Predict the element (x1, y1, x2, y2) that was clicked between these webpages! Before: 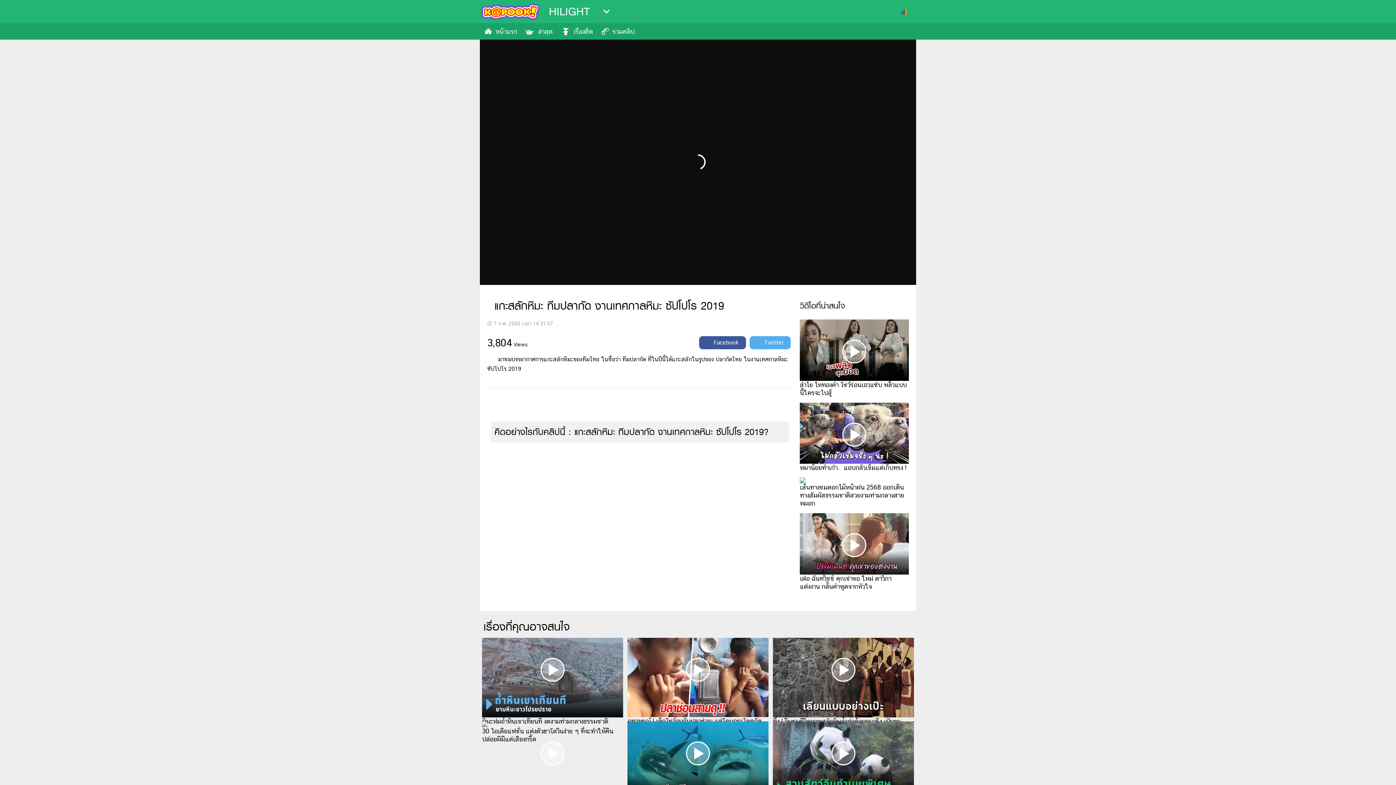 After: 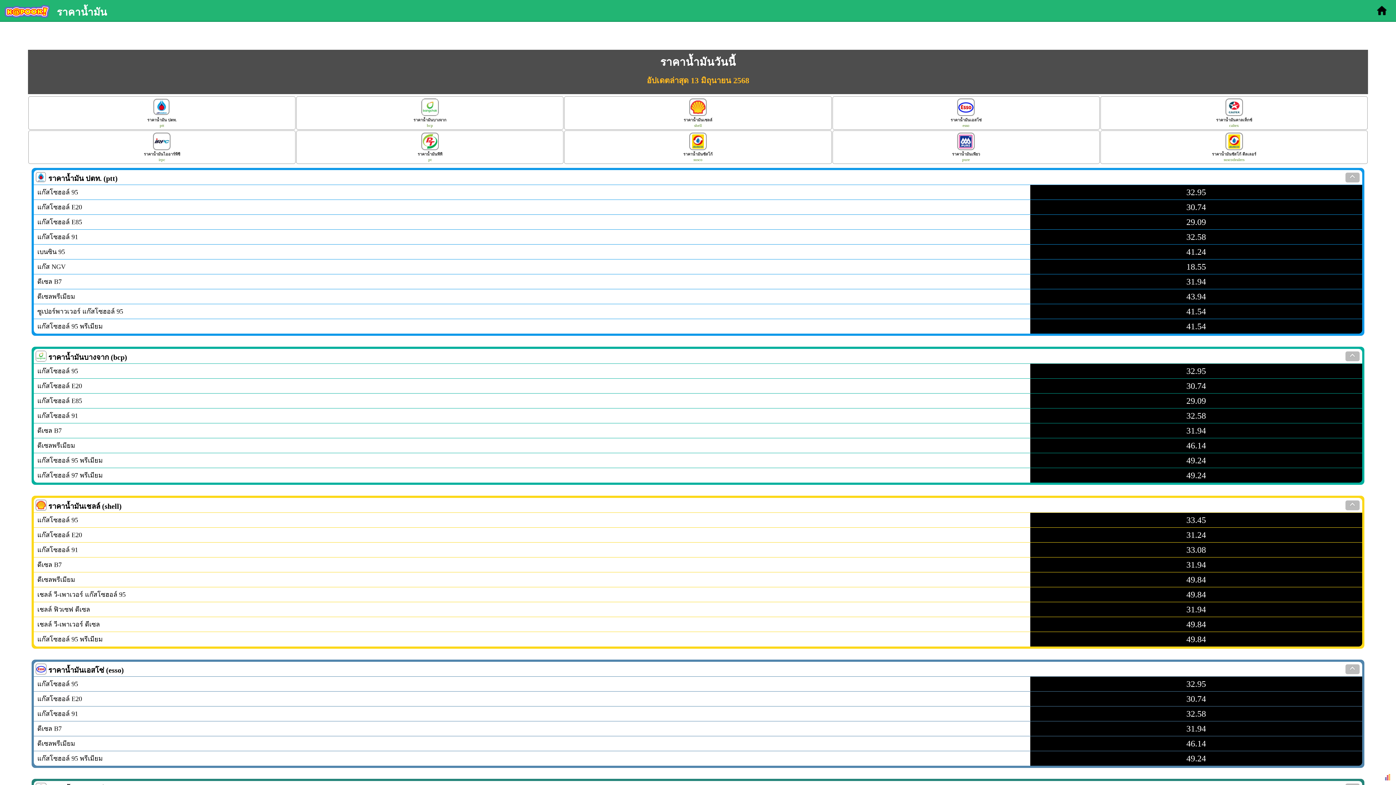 Action: bbox: (556, 722, 621, 732) label: ราคาน้ำมันวันนี้